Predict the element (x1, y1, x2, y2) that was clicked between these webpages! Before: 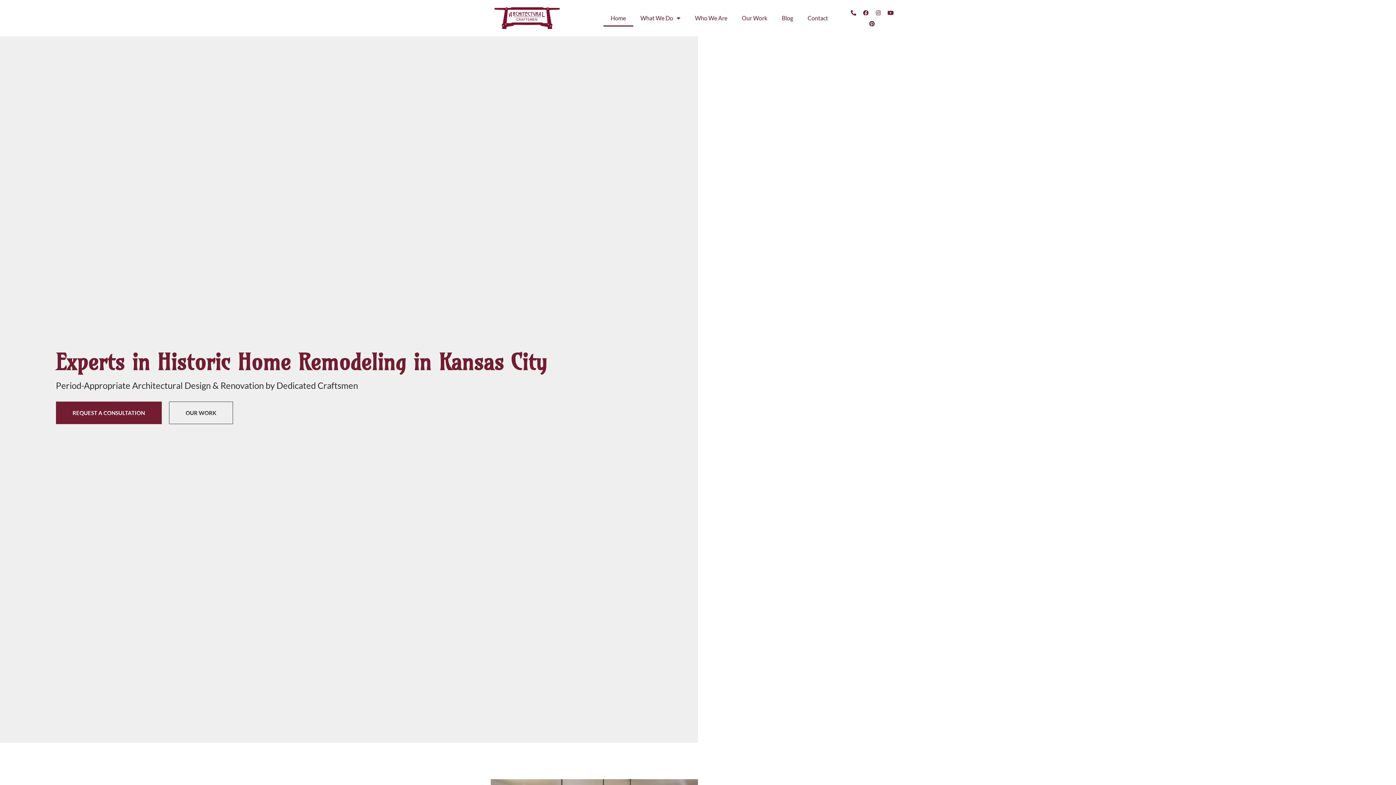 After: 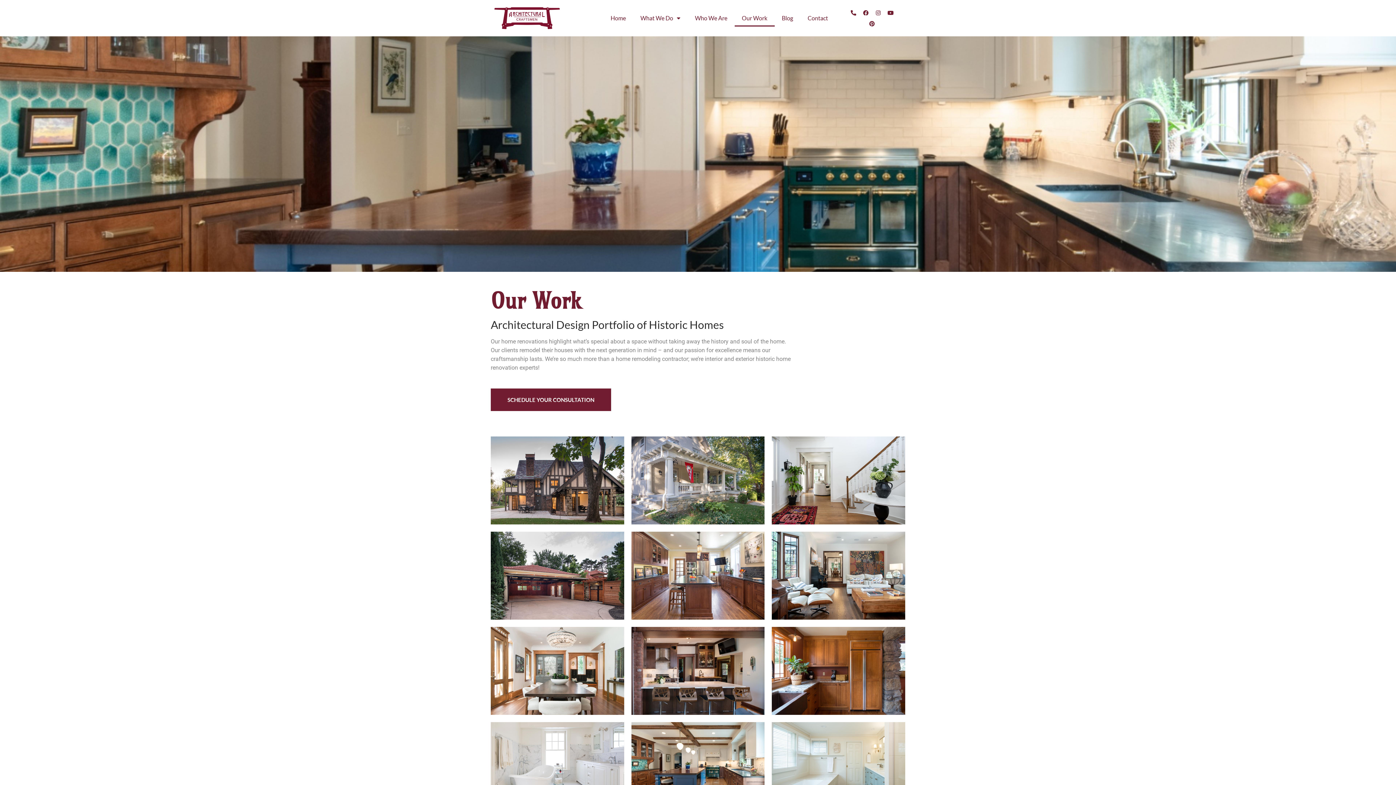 Action: bbox: (168, 401, 232, 424) label: OUR WORK